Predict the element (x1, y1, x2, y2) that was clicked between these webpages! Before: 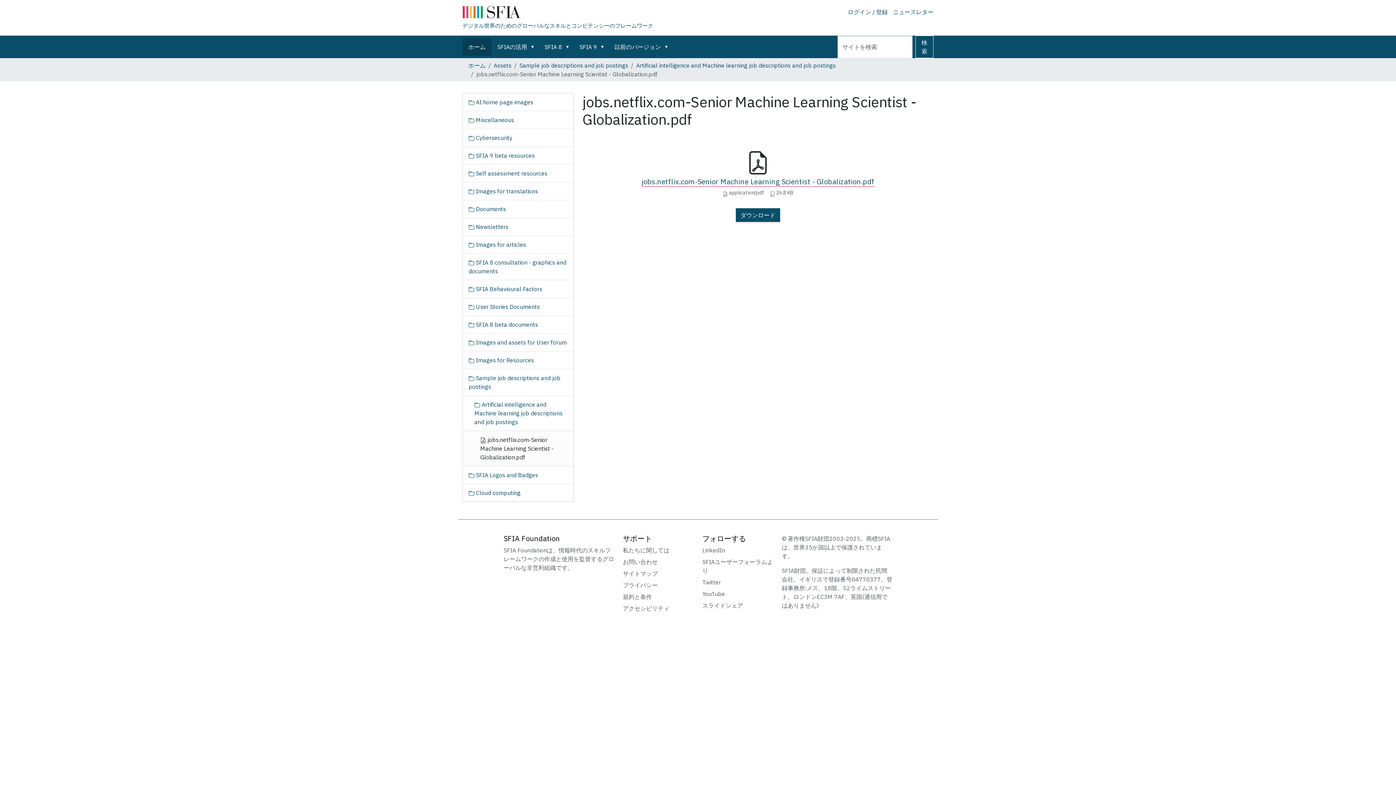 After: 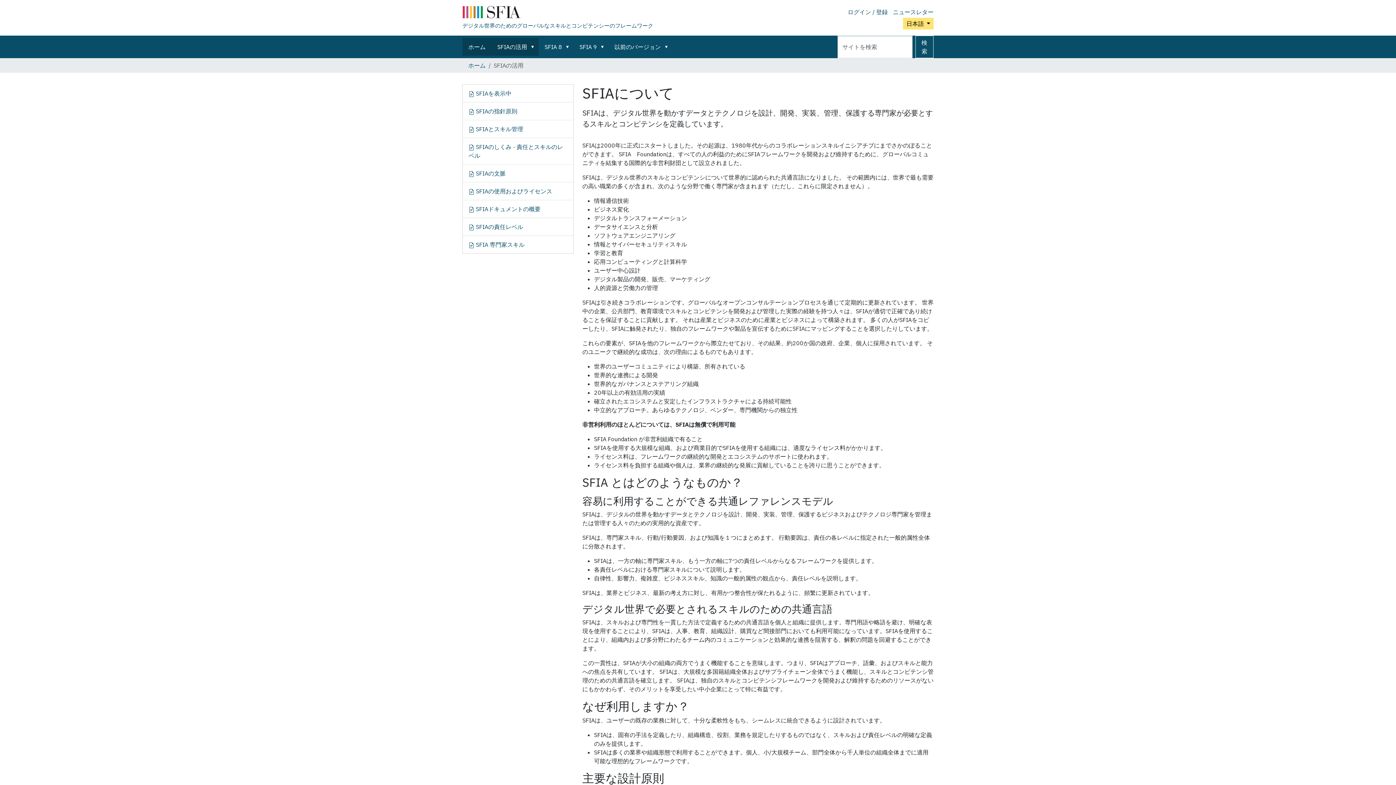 Action: bbox: (491, 38, 538, 55) label: SFIAの活用